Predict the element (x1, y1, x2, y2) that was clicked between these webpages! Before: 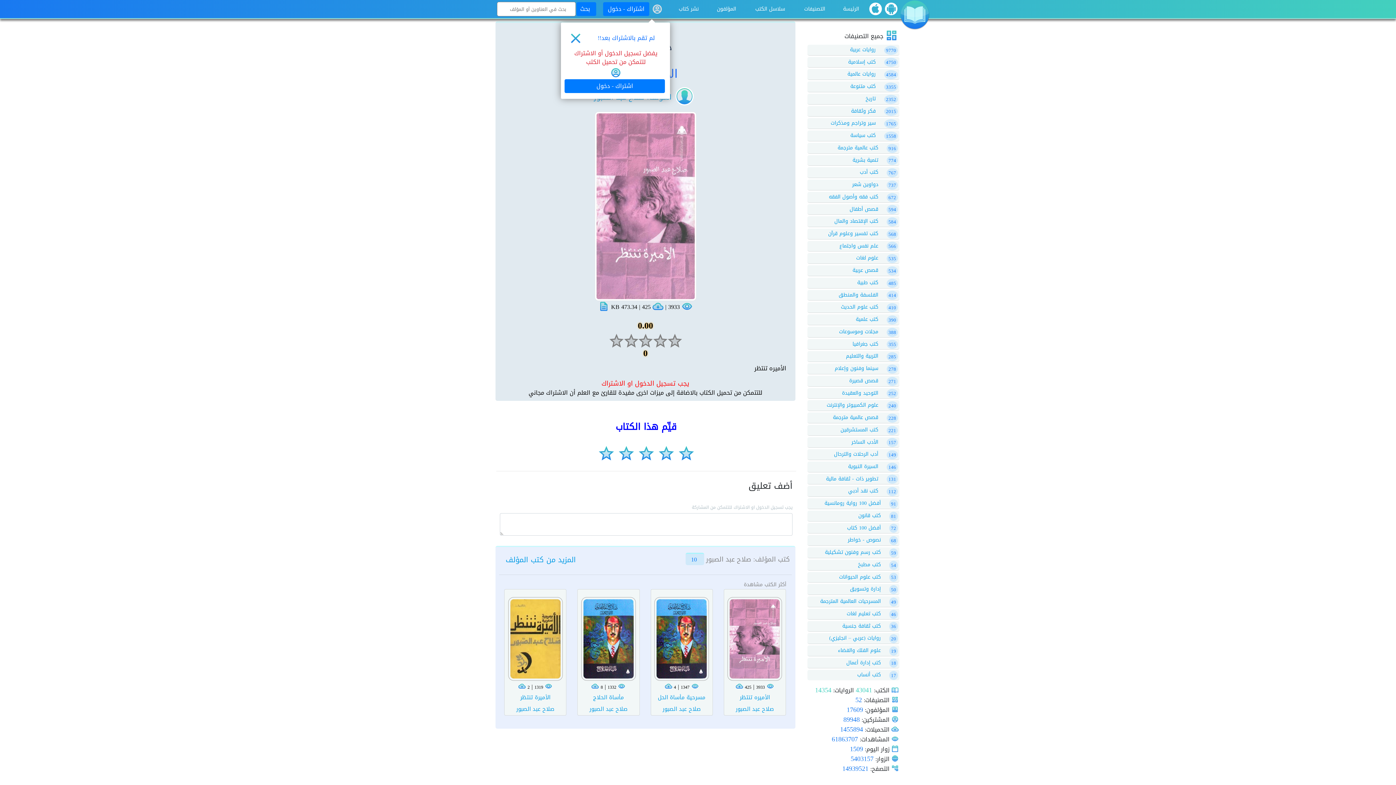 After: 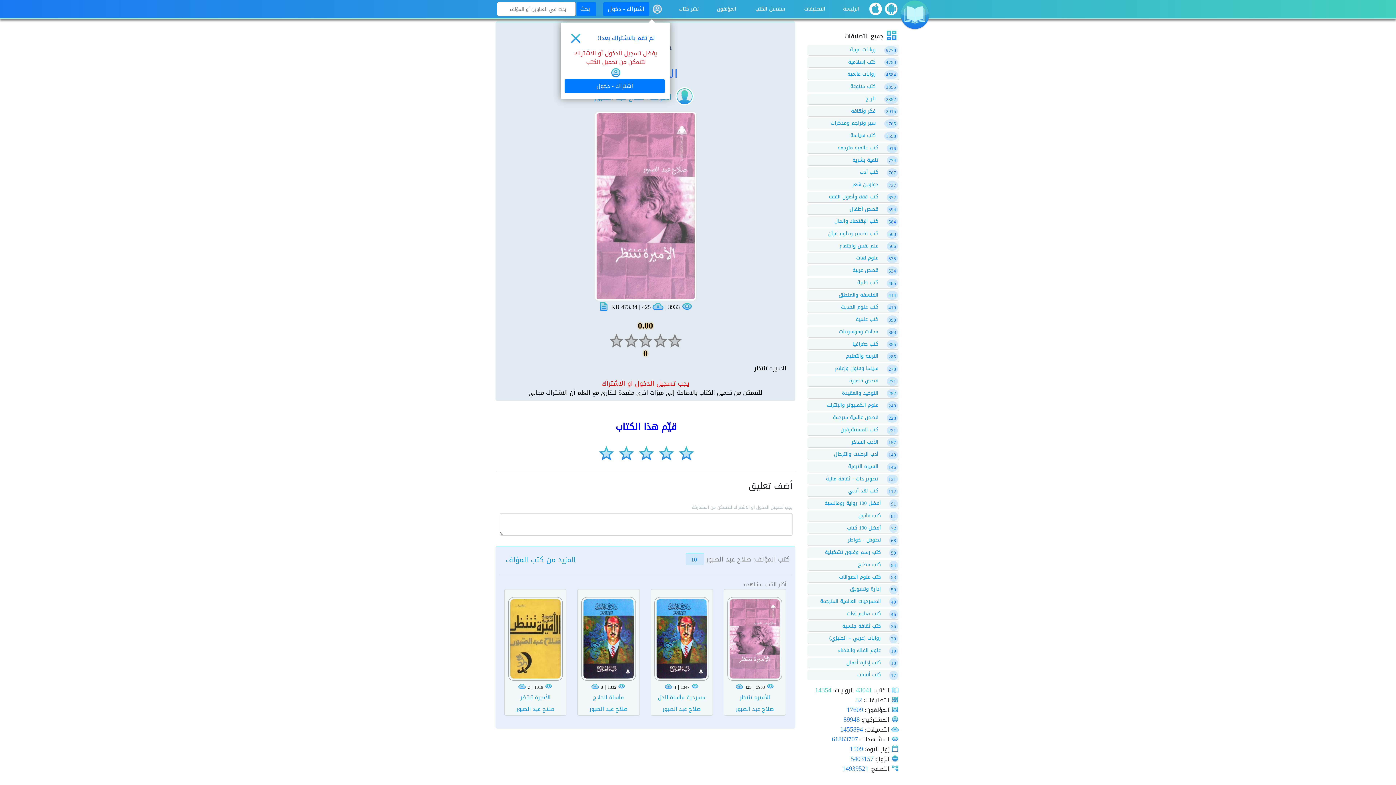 Action: bbox: (885, 3, 897, 15)